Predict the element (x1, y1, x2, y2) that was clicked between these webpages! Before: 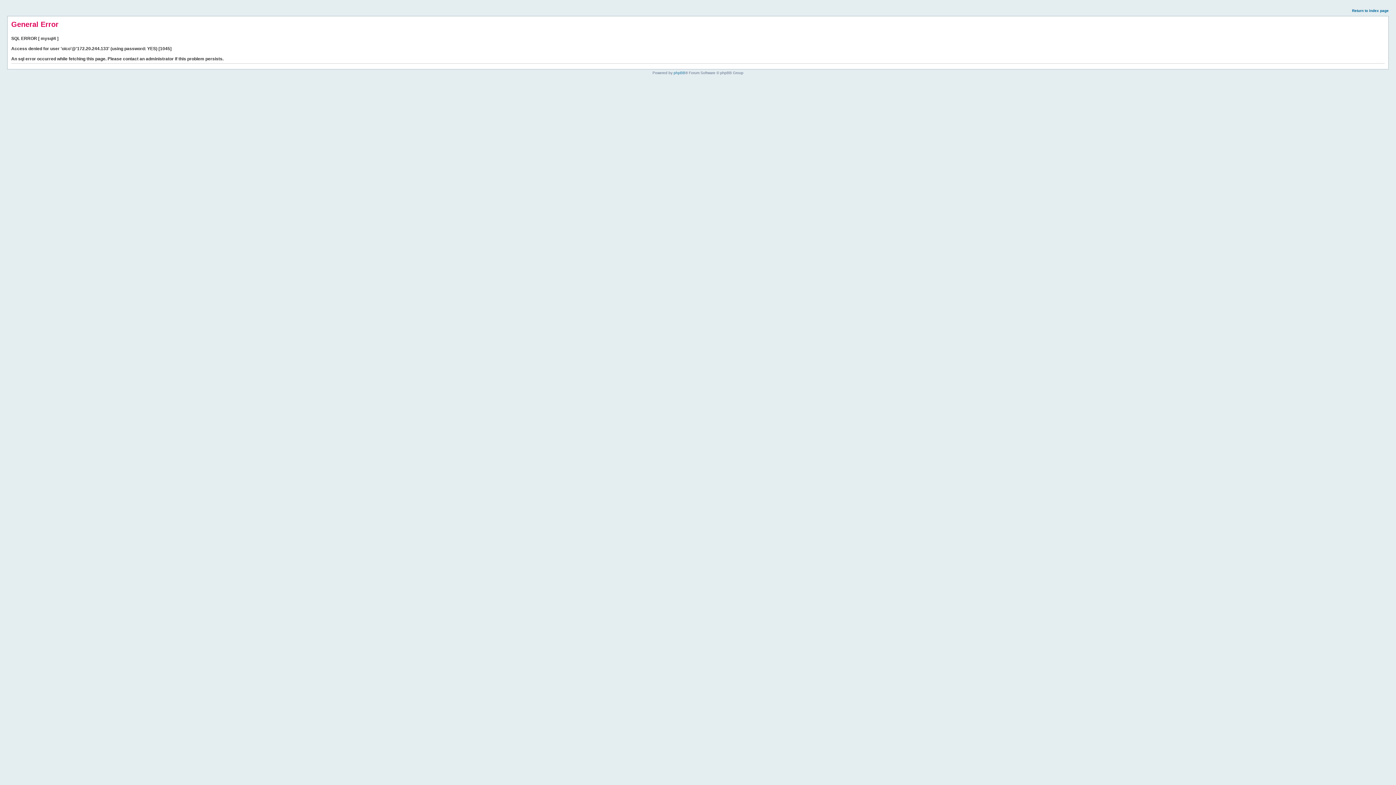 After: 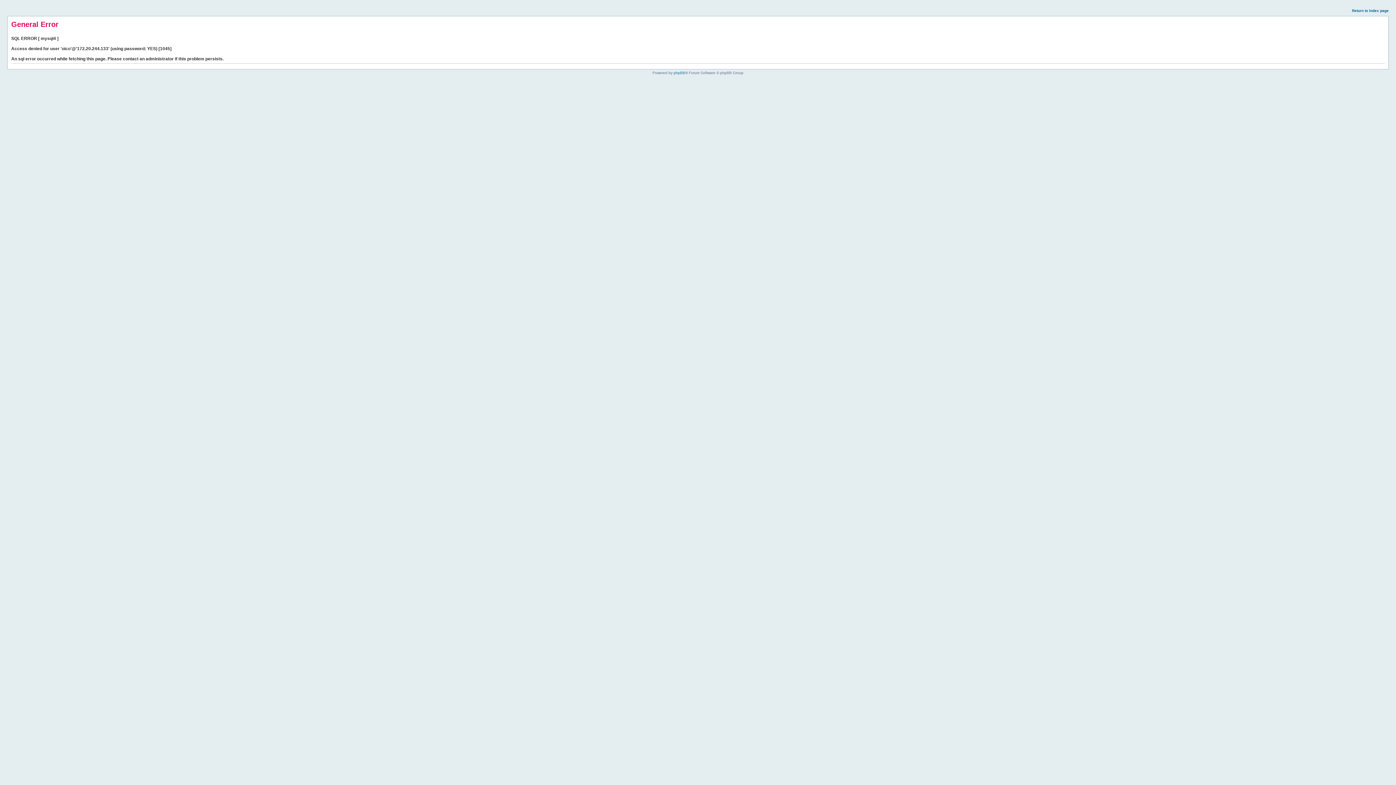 Action: label: Return to index page bbox: (1352, 8, 1389, 12)